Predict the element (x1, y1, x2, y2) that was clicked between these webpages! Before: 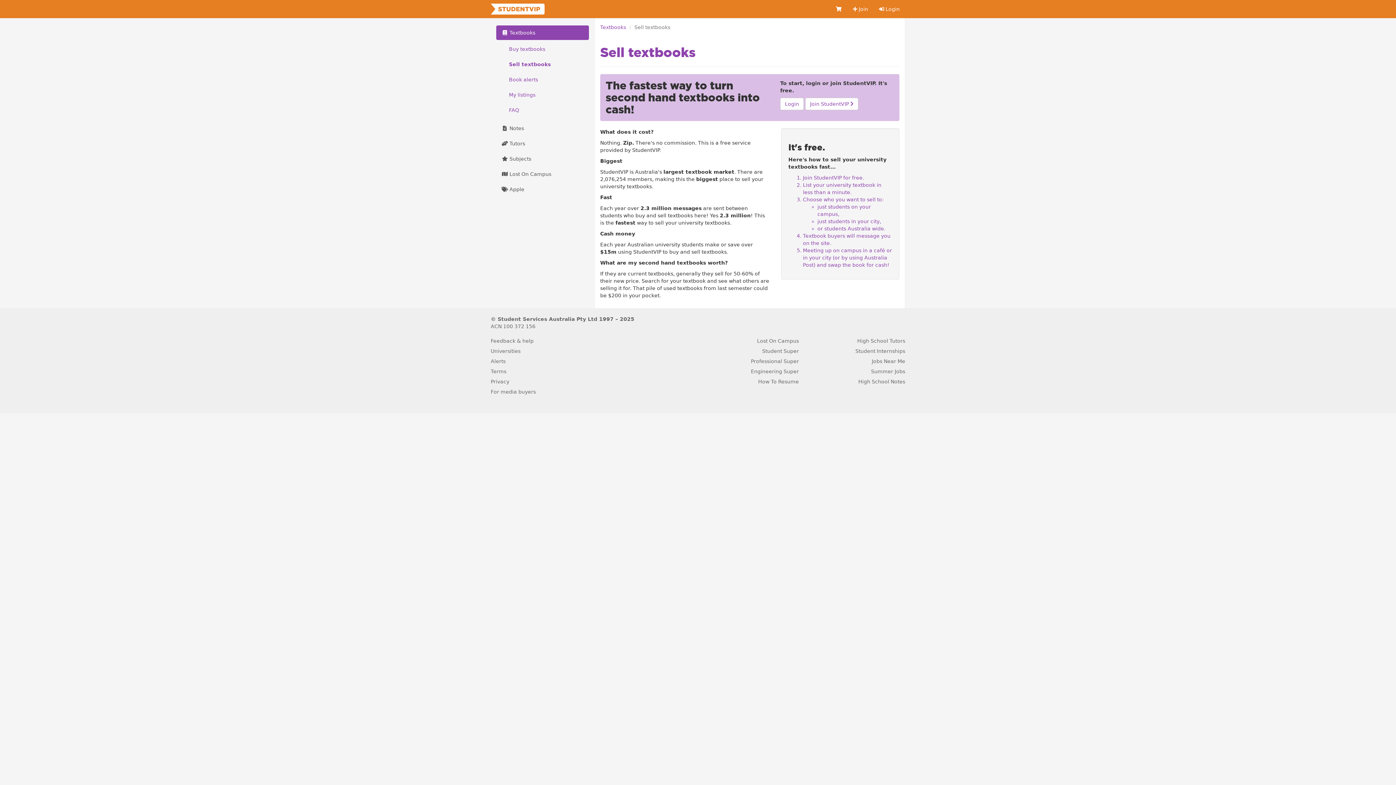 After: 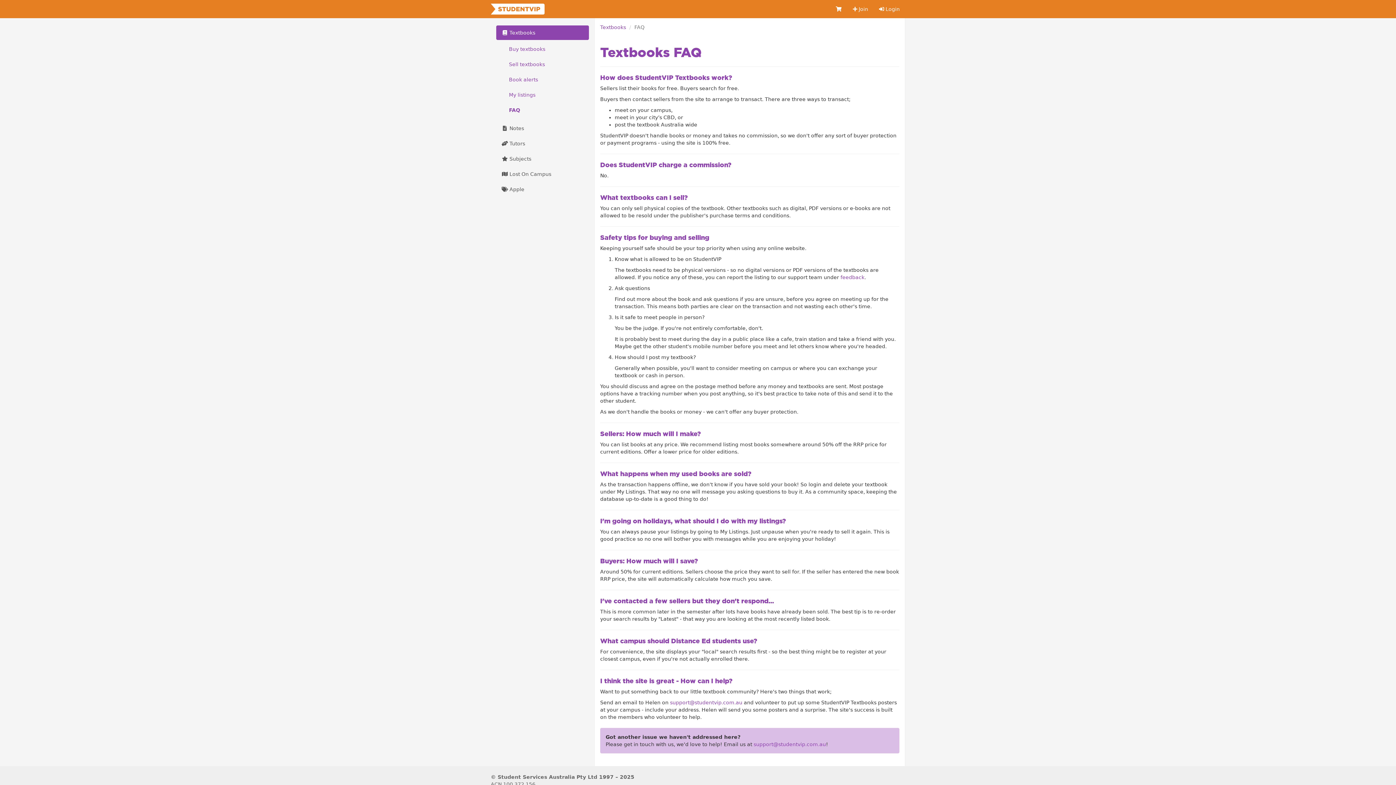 Action: label: FAQ bbox: (503, 102, 589, 117)